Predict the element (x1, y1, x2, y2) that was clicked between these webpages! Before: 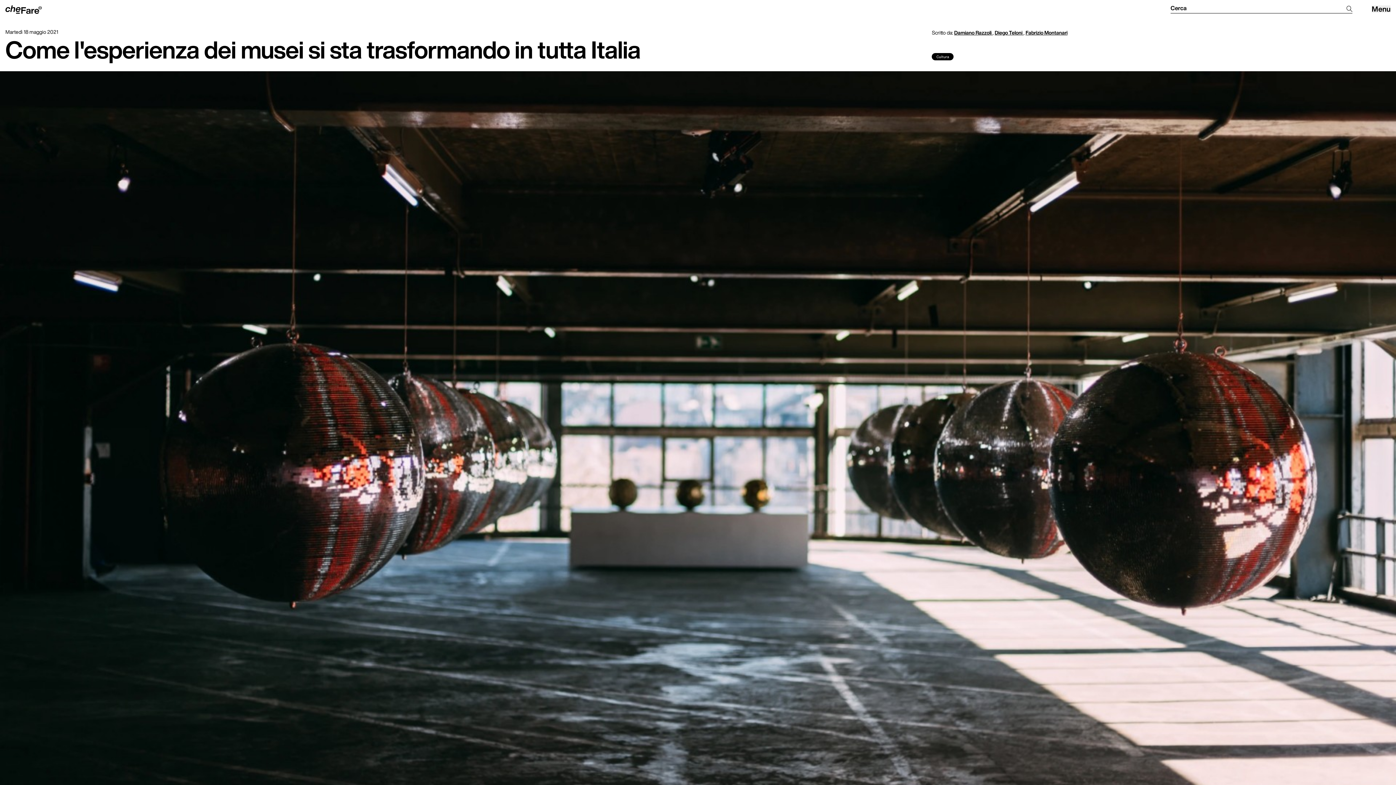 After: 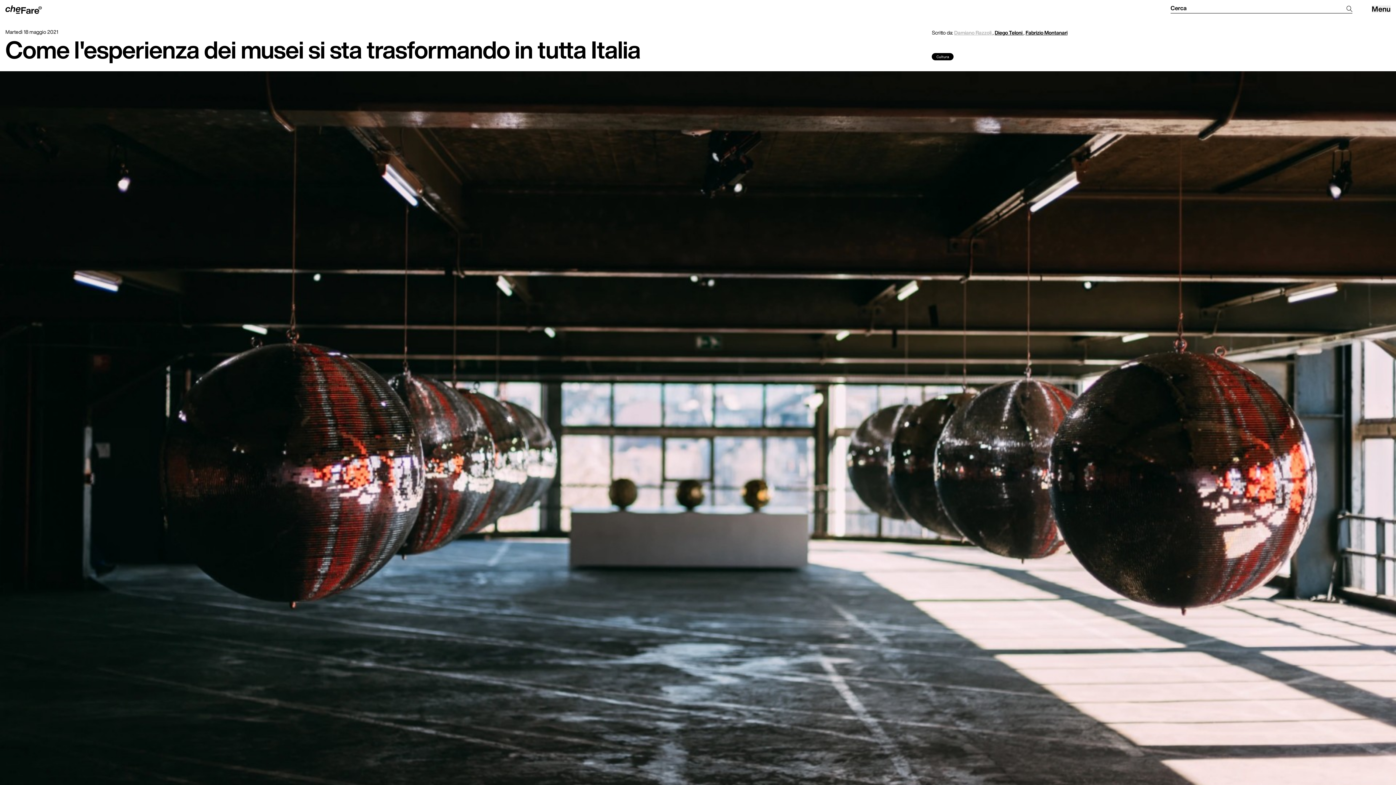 Action: bbox: (954, 30, 992, 35) label: Damiano Razzoli 